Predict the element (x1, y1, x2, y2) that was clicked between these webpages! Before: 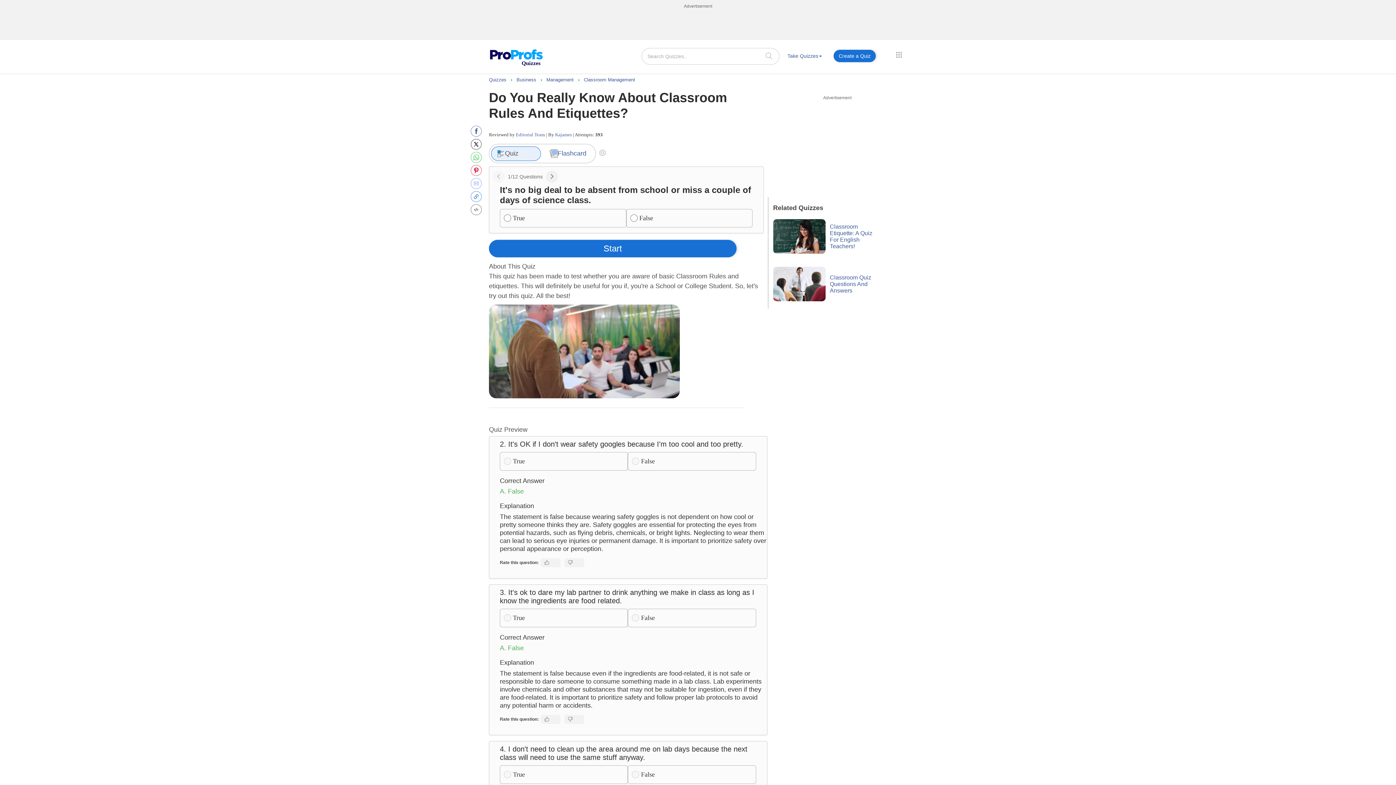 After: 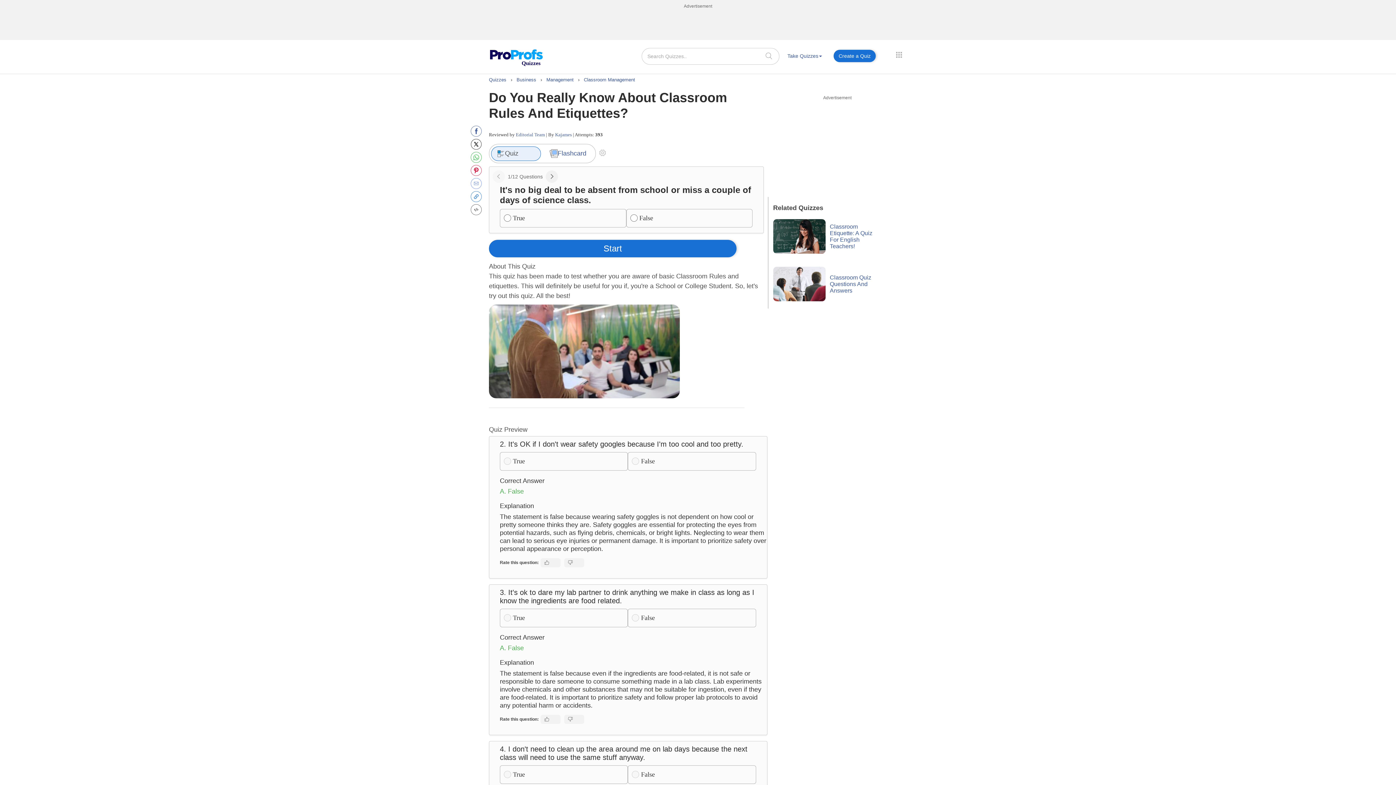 Action: bbox: (491, 146, 541, 160) label: Quiz